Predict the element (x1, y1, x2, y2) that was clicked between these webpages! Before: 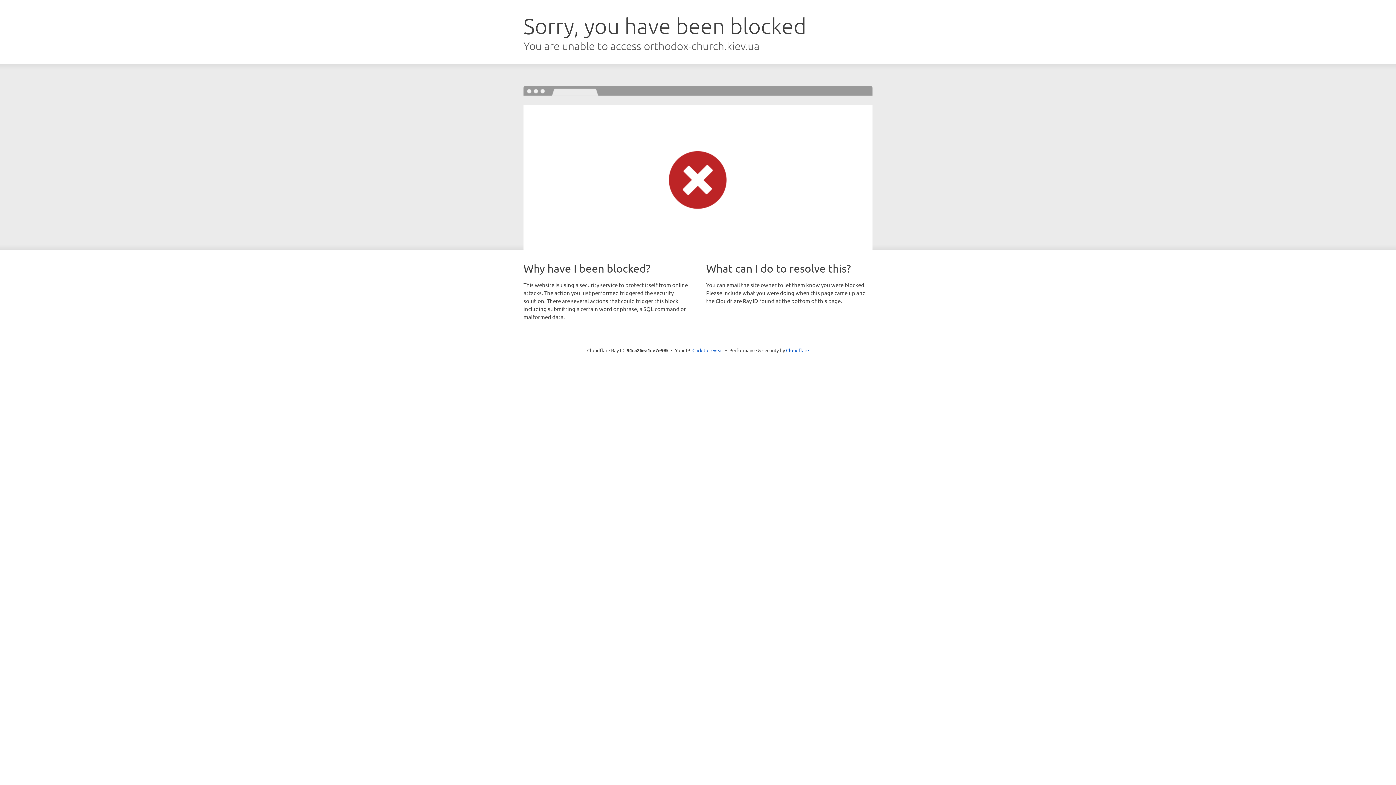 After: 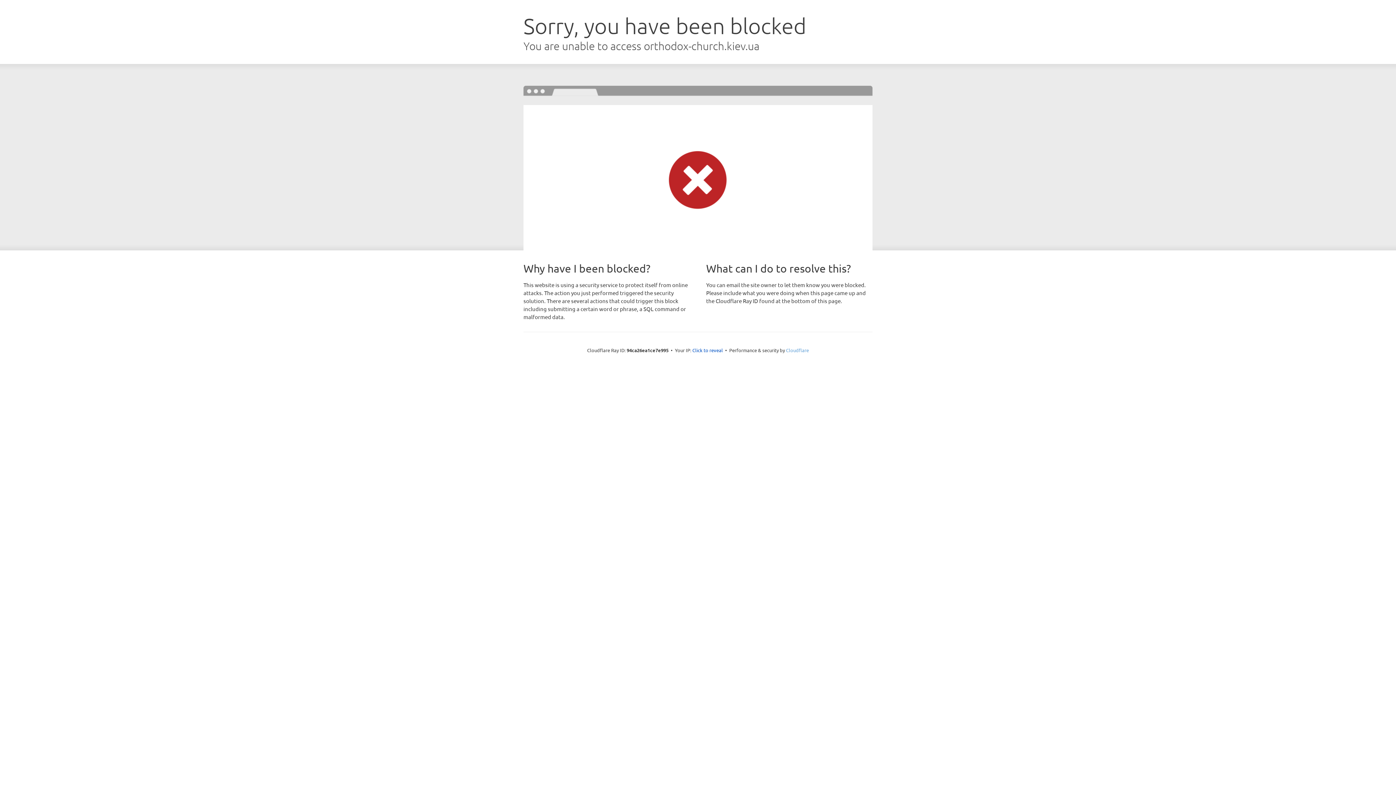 Action: label: Cloudflare bbox: (786, 347, 809, 353)